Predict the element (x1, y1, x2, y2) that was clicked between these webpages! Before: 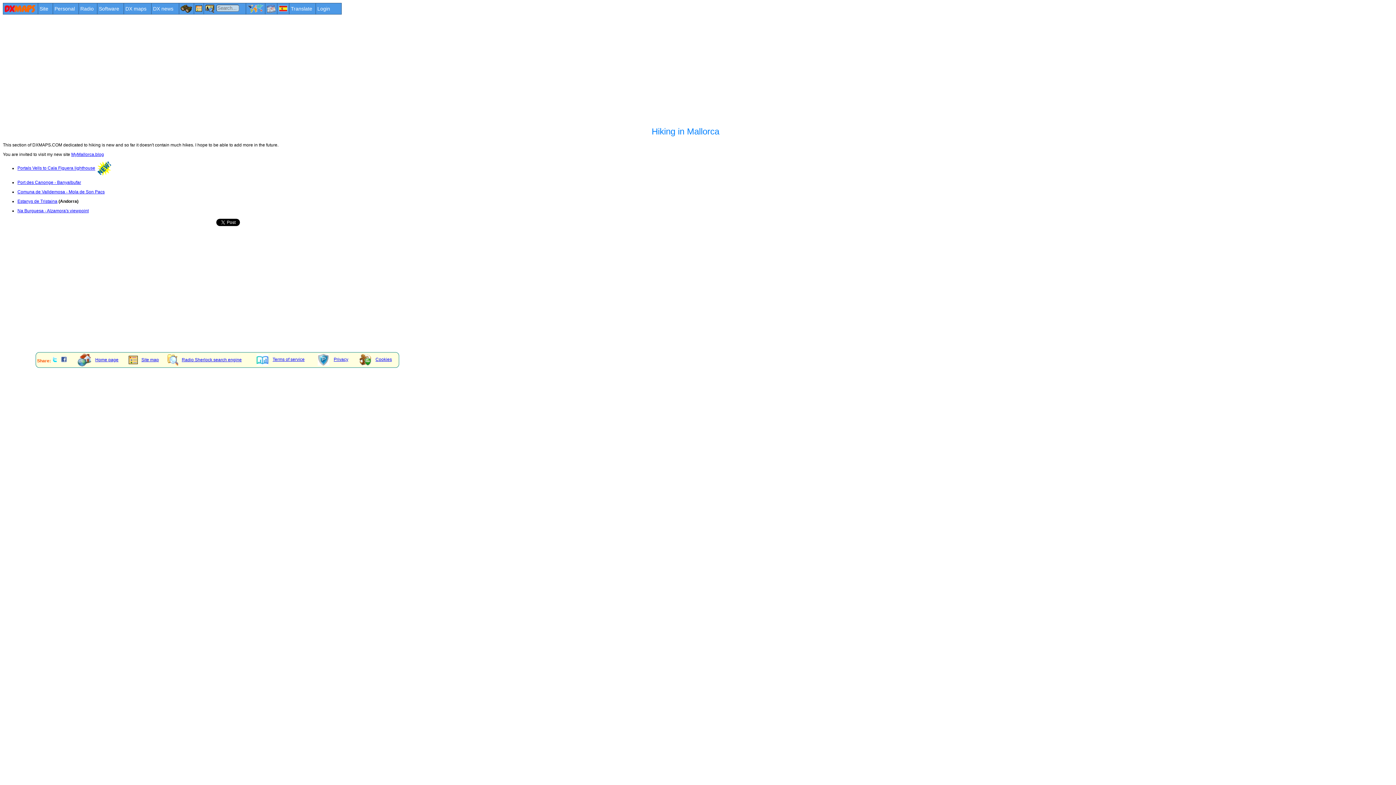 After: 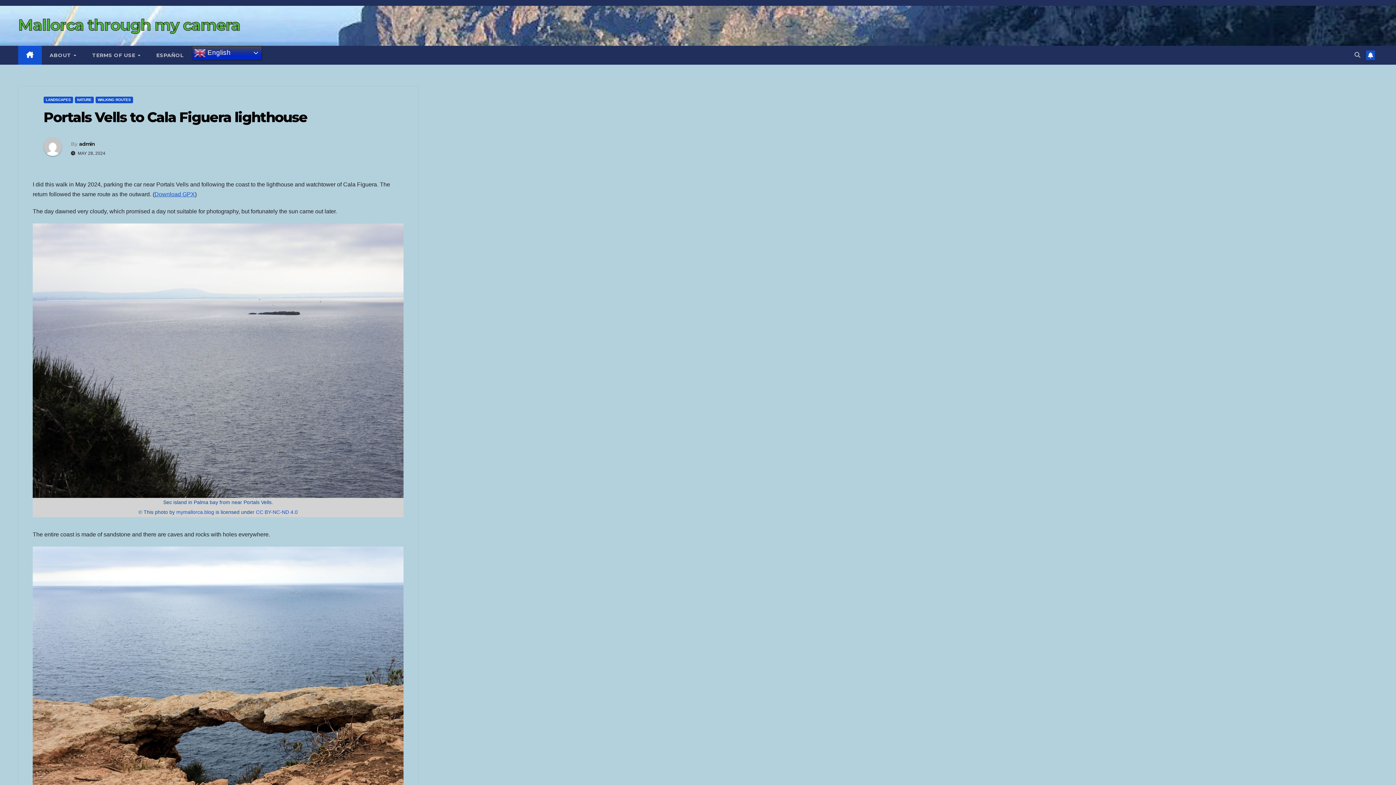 Action: bbox: (17, 165, 95, 170) label: Portals Vells to Cala Figuera lighthouse